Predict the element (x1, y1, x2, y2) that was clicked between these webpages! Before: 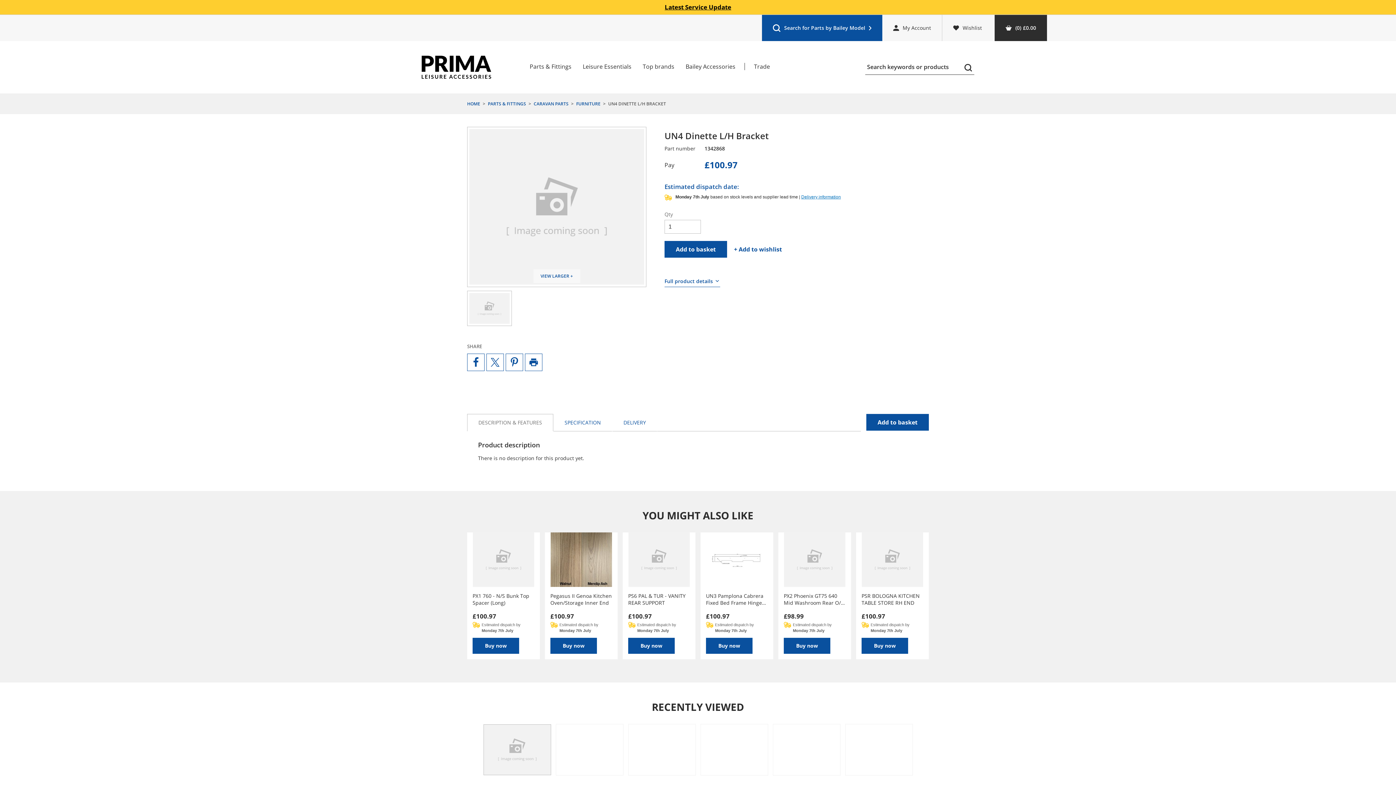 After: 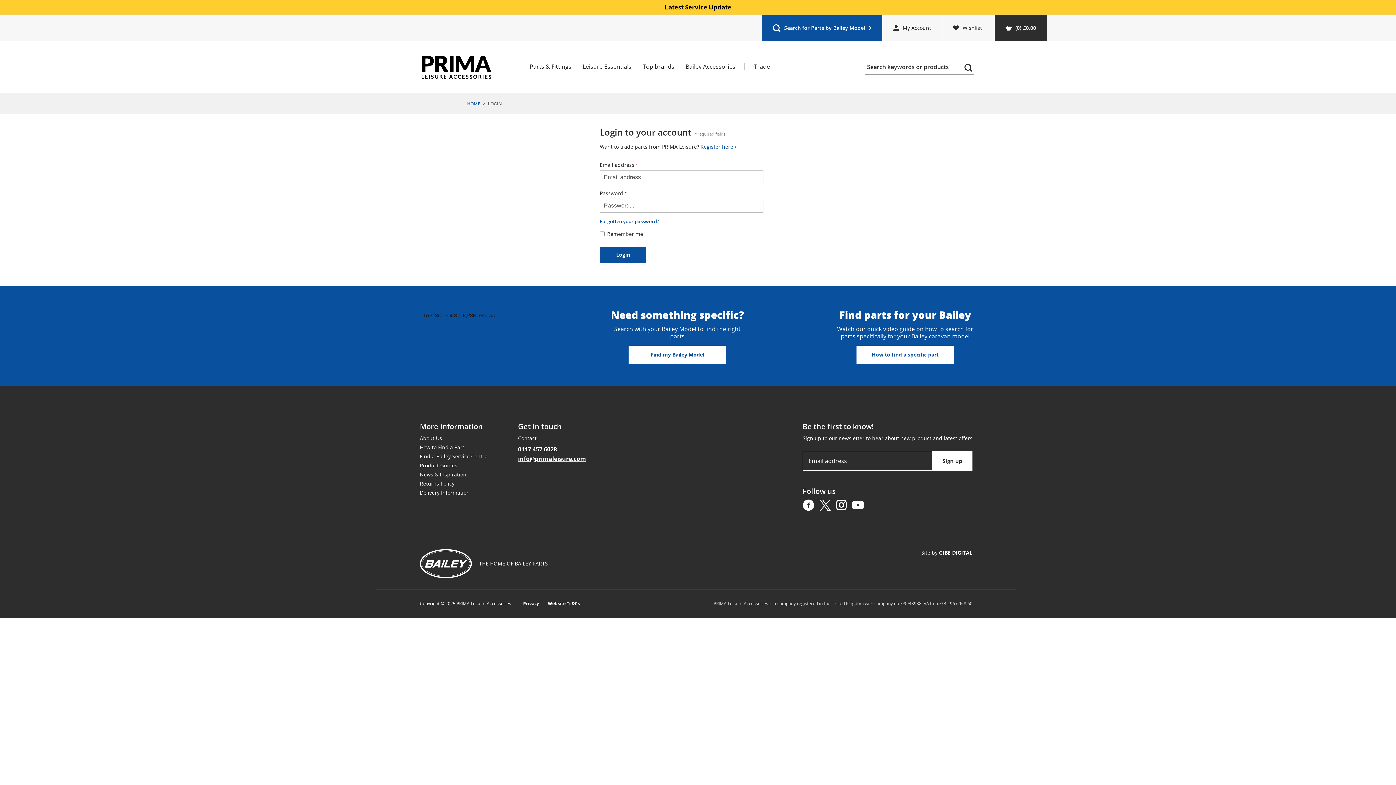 Action: bbox: (748, 57, 775, 75) label: Trade